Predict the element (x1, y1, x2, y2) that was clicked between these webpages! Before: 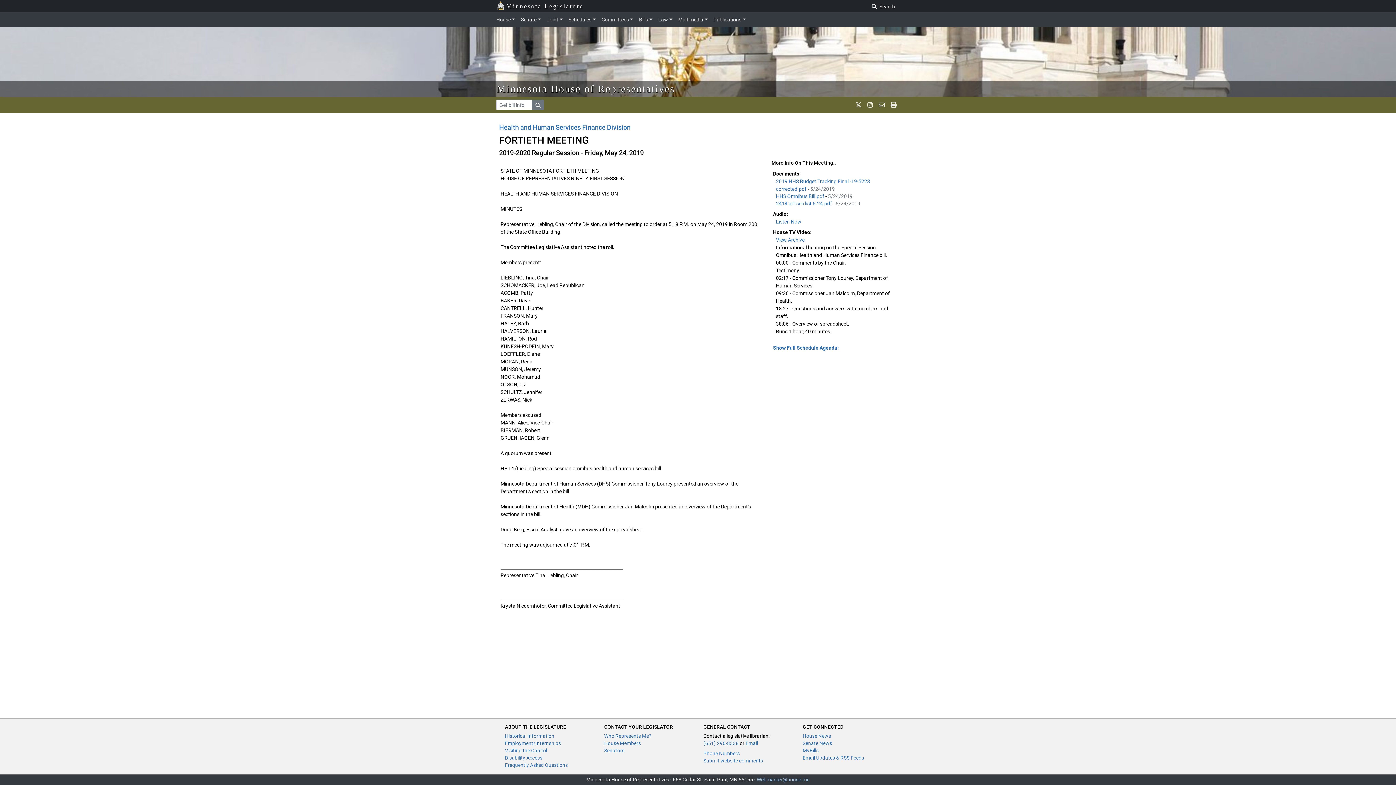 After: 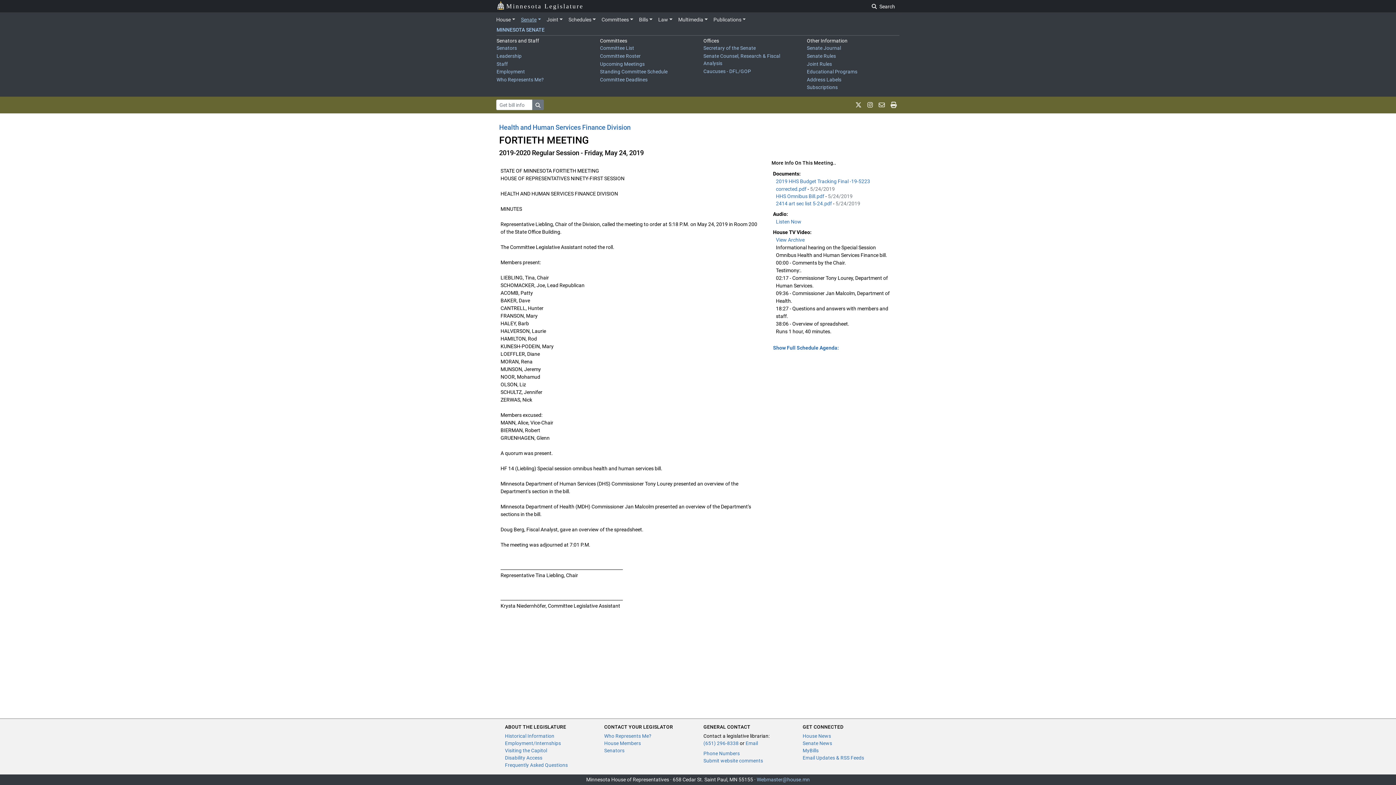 Action: bbox: (518, 13, 543, 25) label: Senate